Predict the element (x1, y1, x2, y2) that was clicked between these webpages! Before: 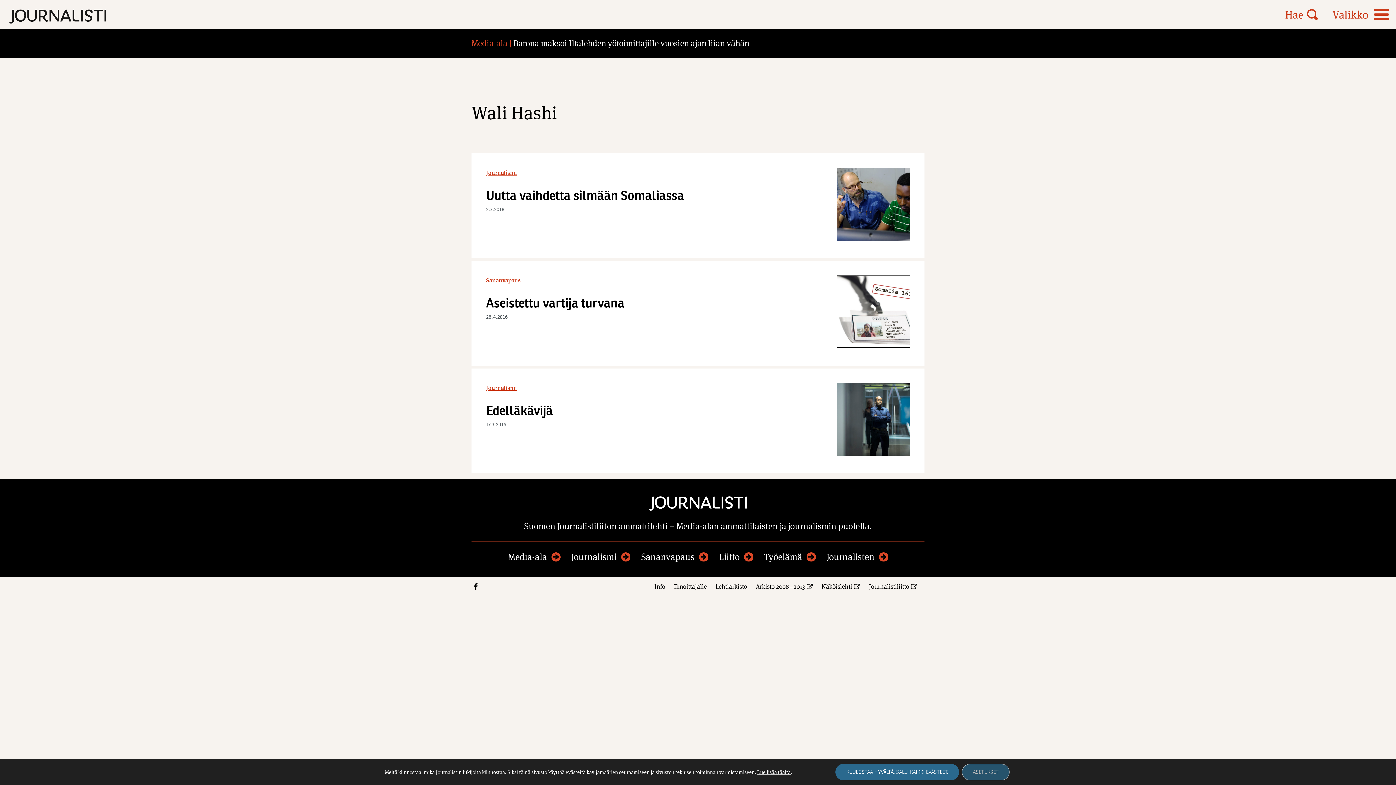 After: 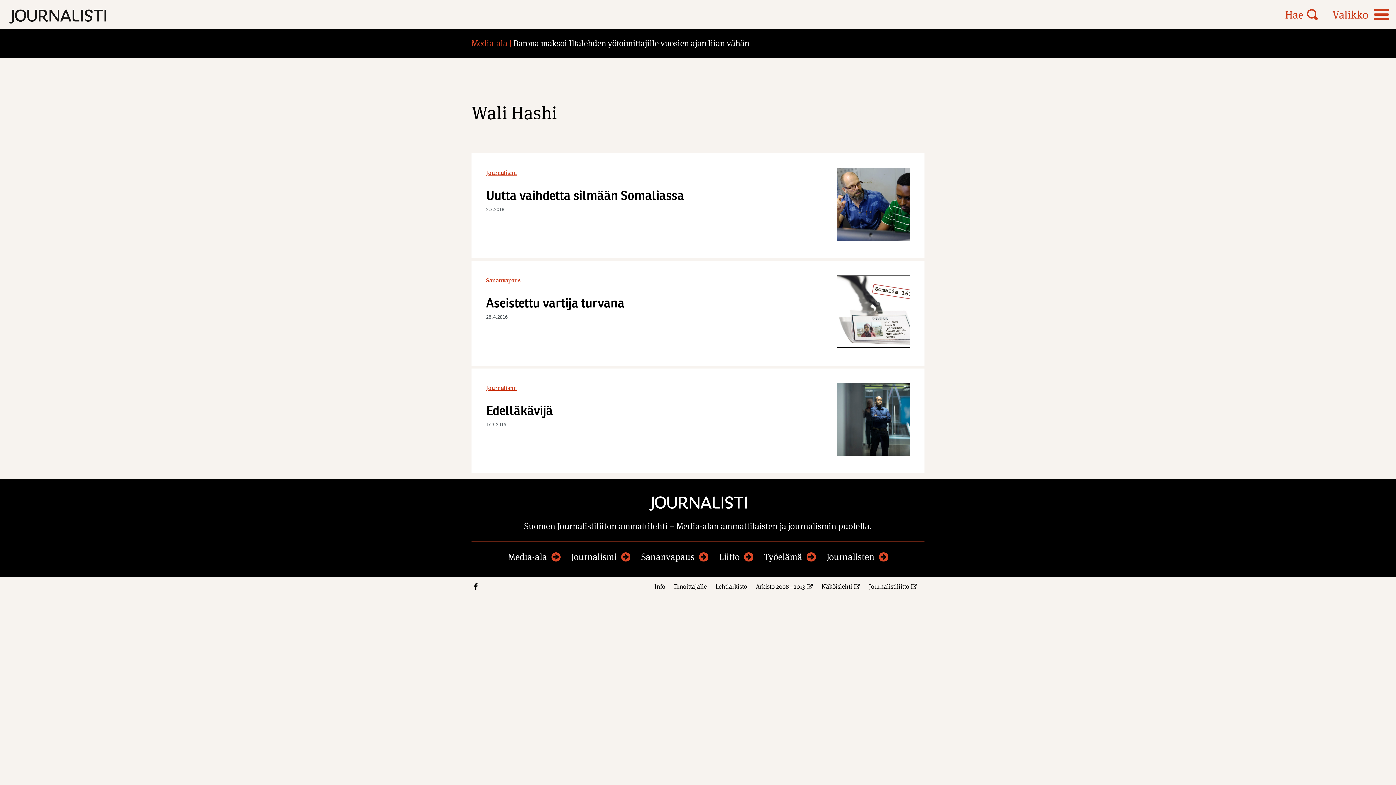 Action: bbox: (835, 764, 959, 780) label: Kuulostaa hyvältä. Salli kaikki evästeet.